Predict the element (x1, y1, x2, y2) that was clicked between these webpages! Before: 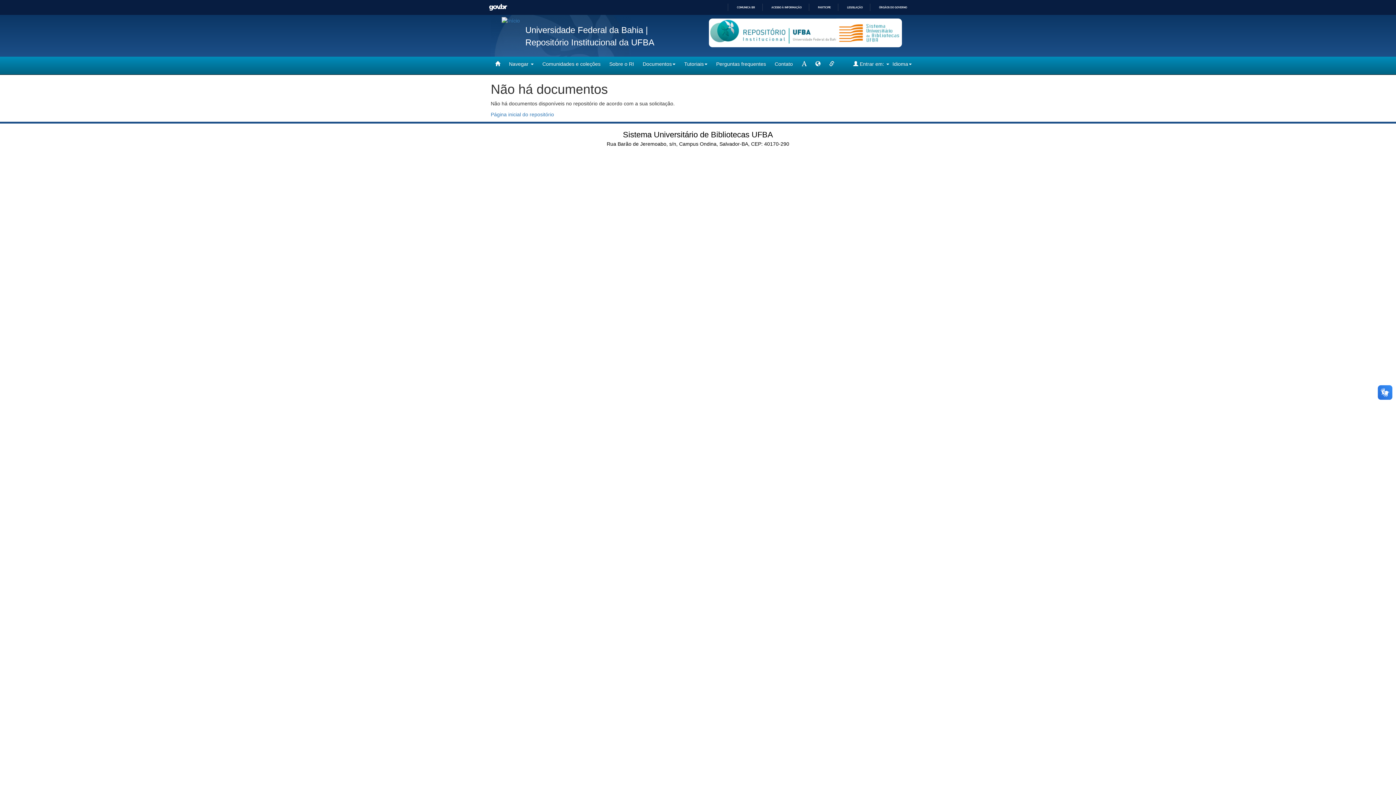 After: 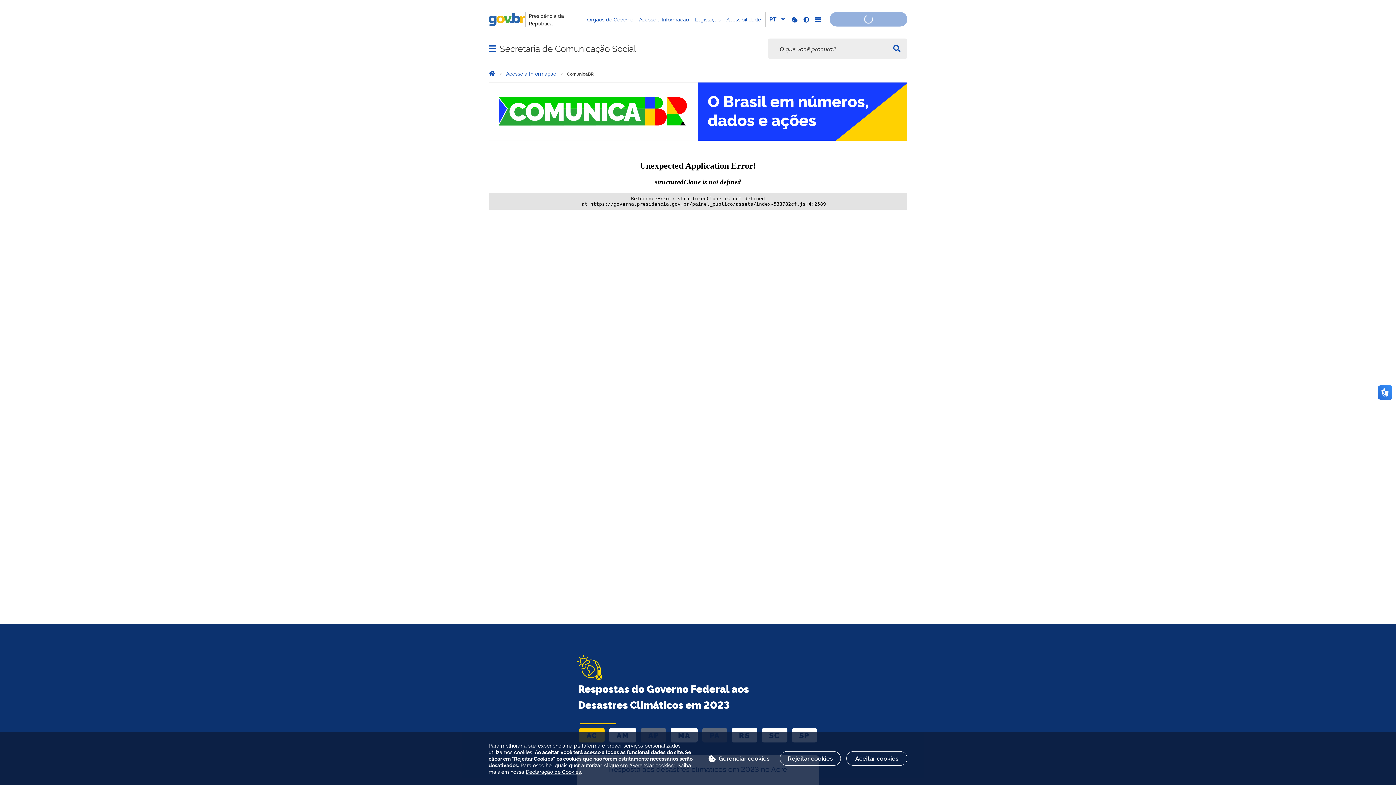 Action: label: COMUNICA BR bbox: (730, 5, 755, 9)